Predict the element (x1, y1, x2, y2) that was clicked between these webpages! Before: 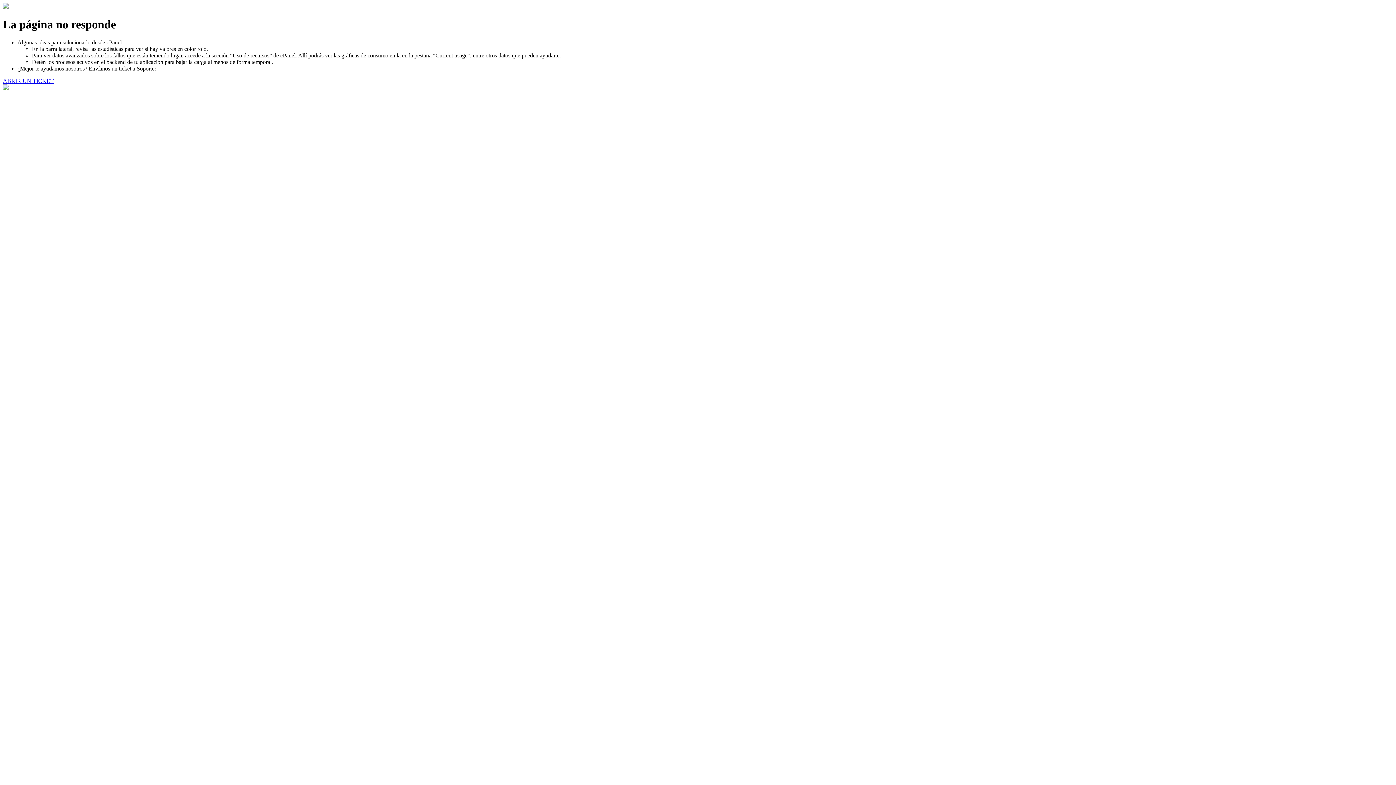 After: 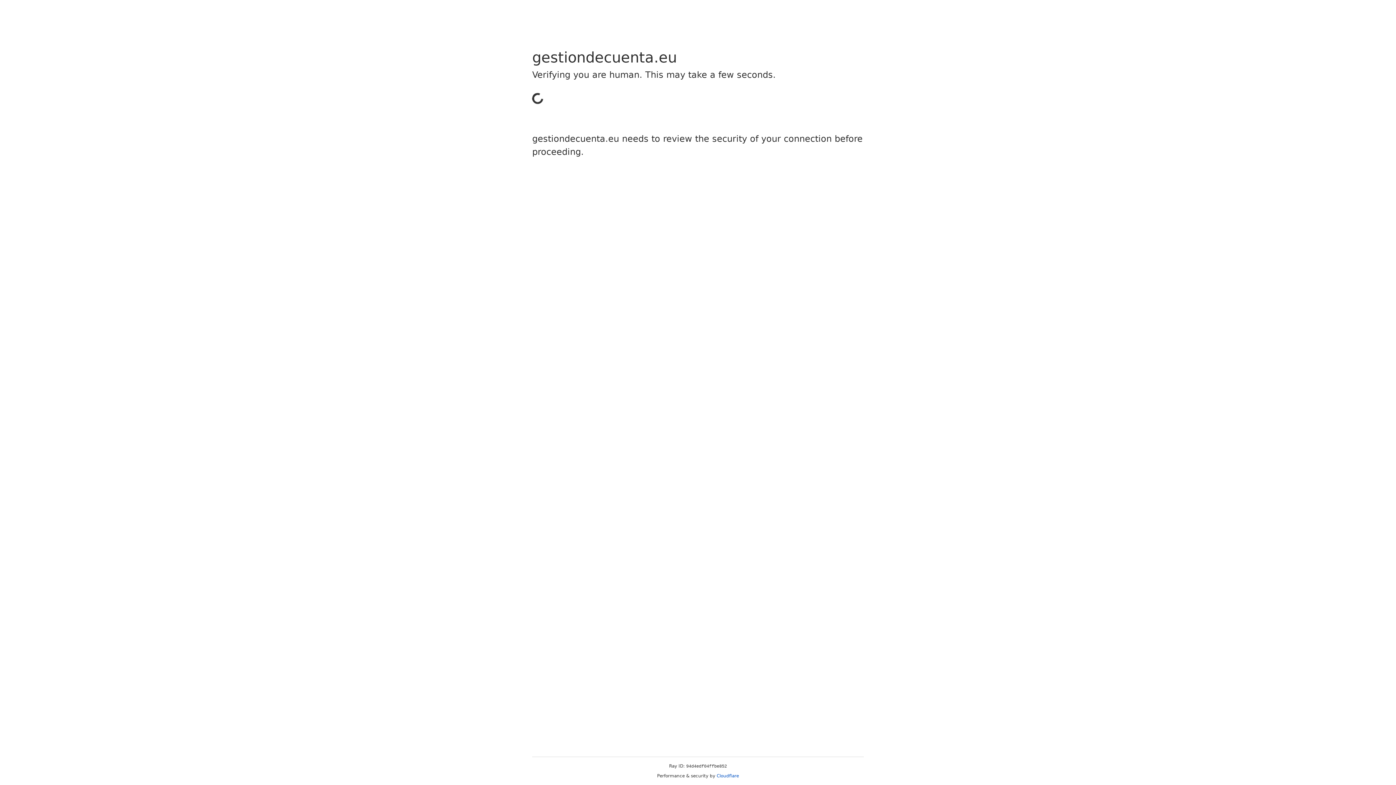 Action: label: ABRIR UN TICKET bbox: (2, 77, 53, 83)